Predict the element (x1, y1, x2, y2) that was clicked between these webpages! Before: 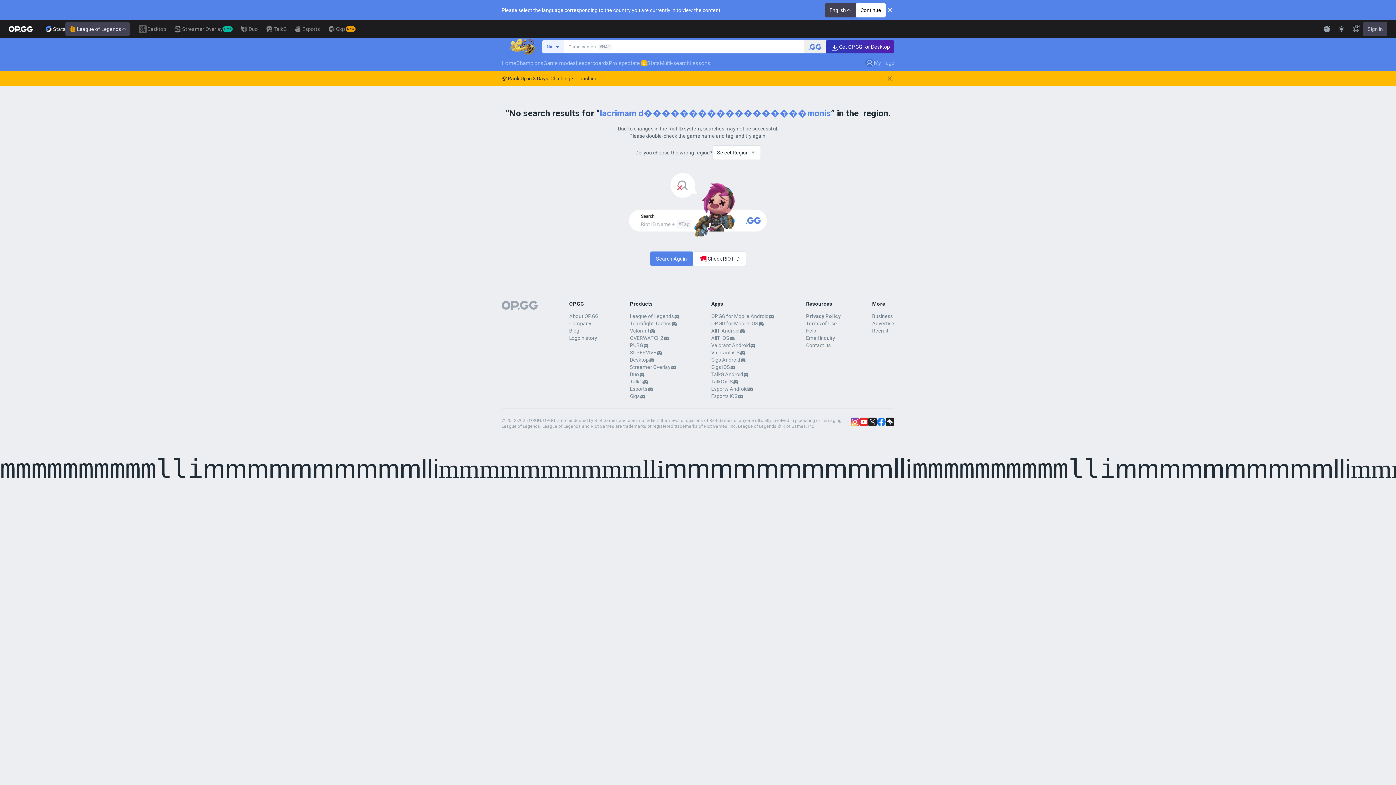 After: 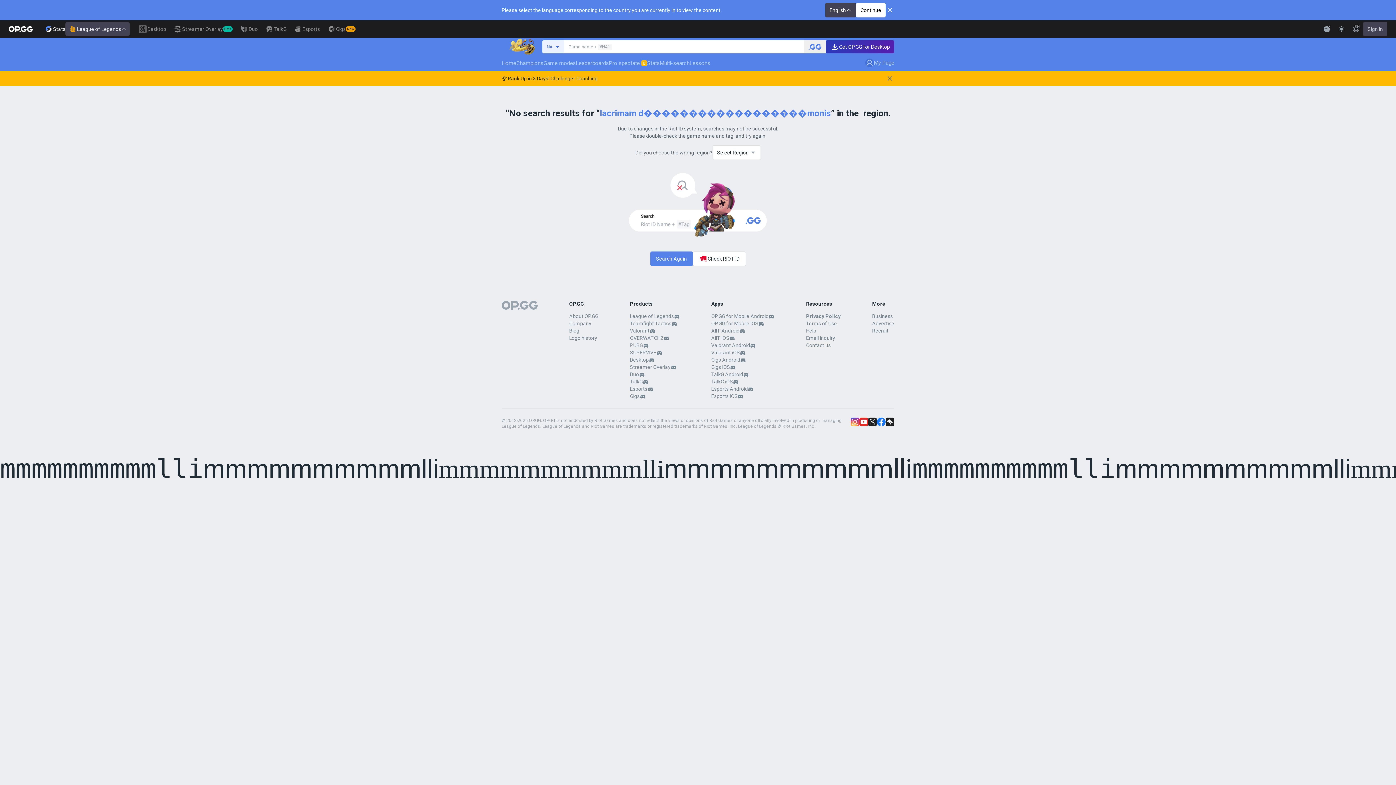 Action: bbox: (630, 341, 643, 348) label: PUBG